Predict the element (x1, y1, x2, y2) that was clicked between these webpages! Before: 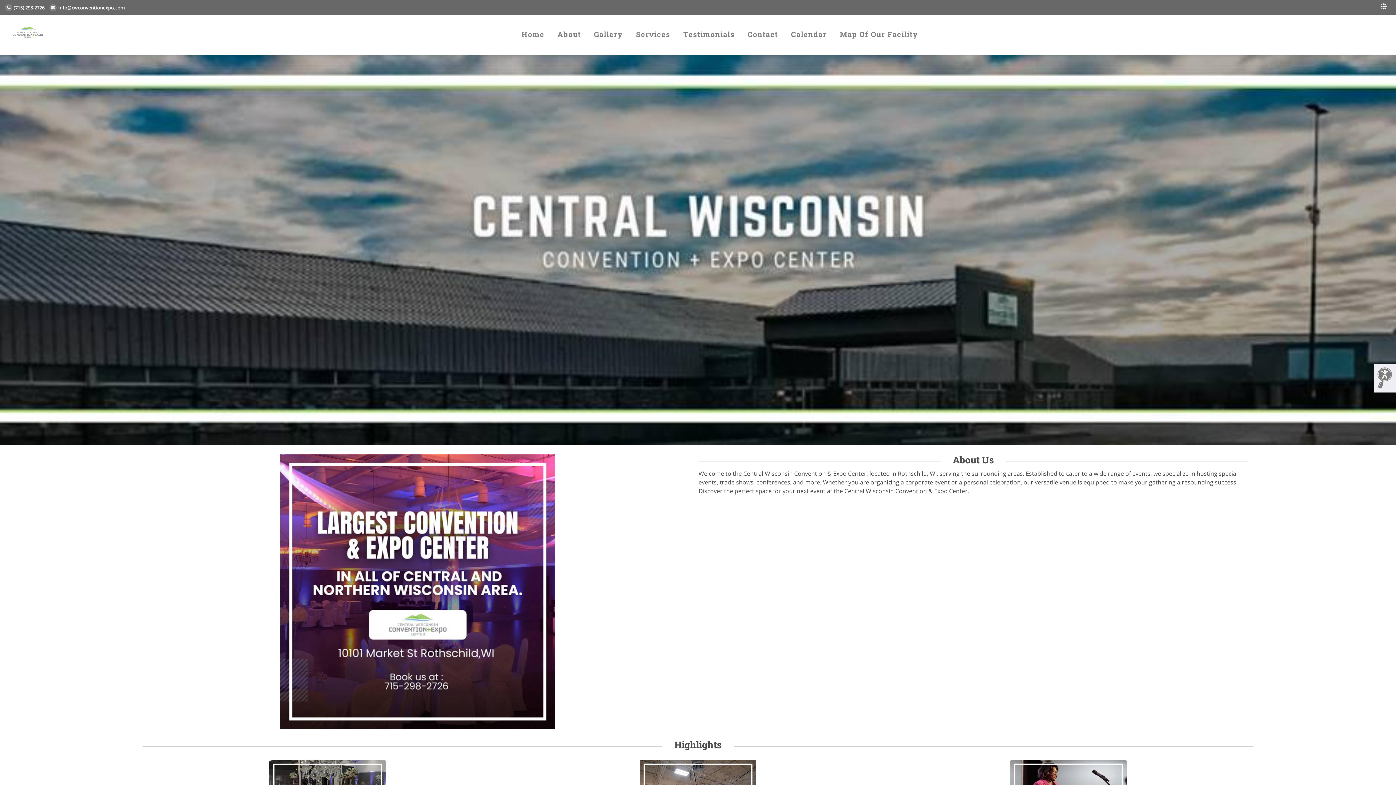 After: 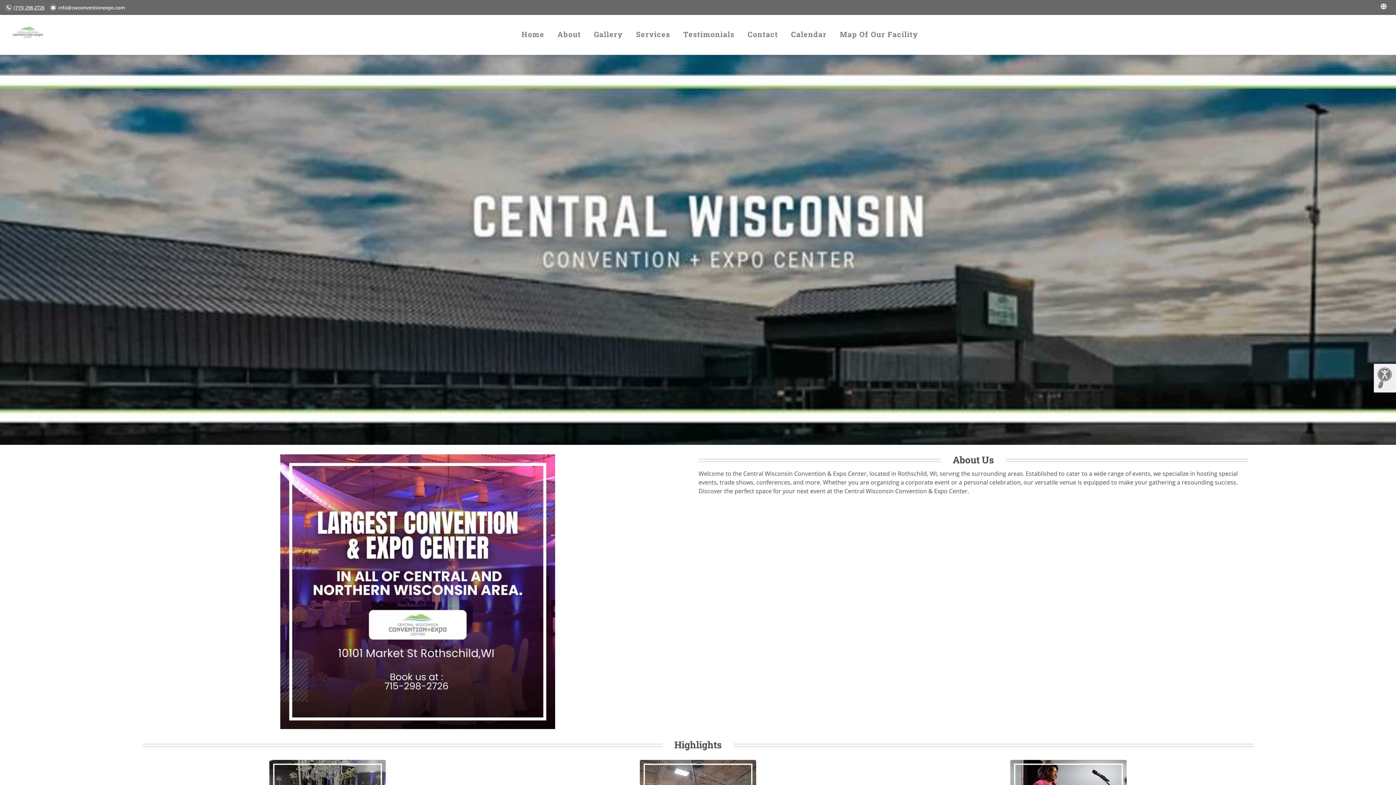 Action: label: (715) 298-2726 bbox: (4, 4, 44, 10)